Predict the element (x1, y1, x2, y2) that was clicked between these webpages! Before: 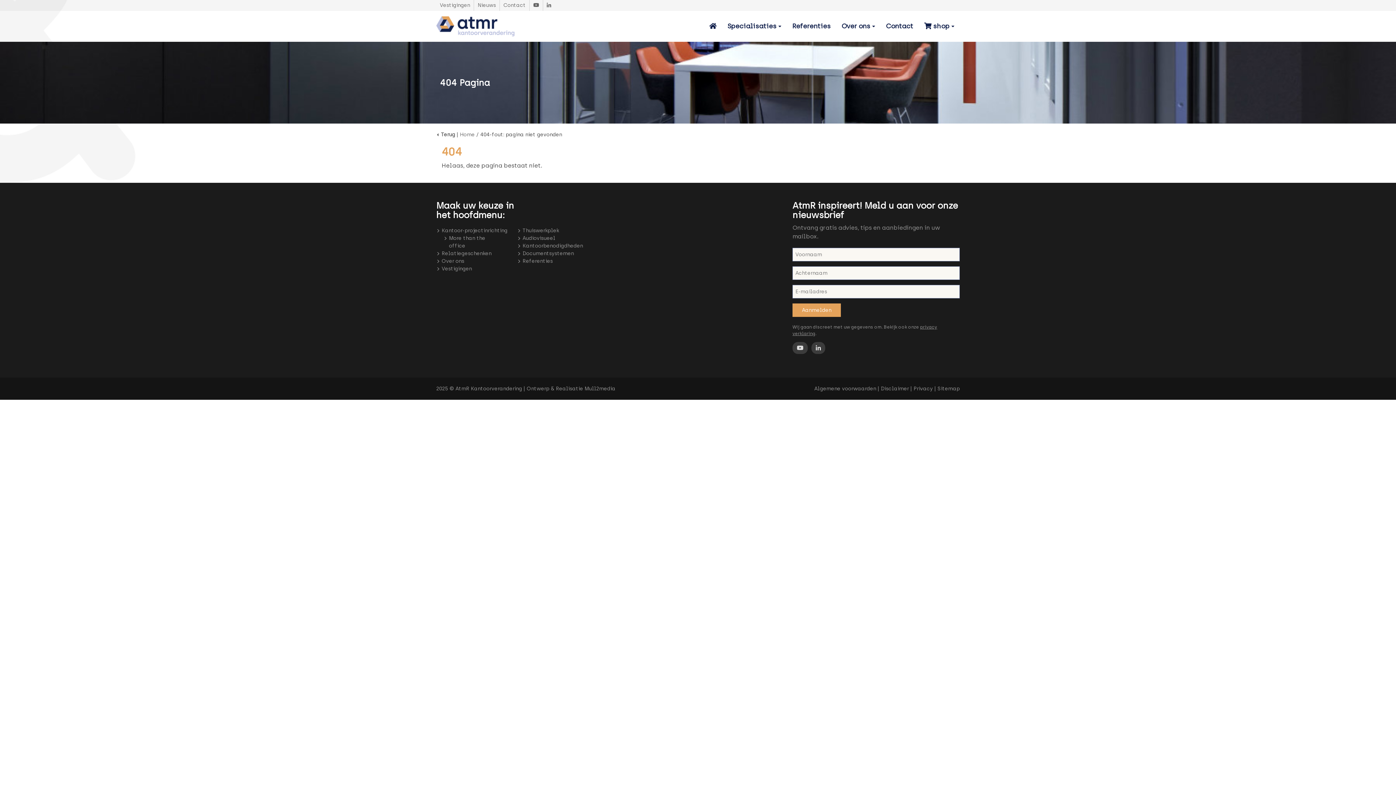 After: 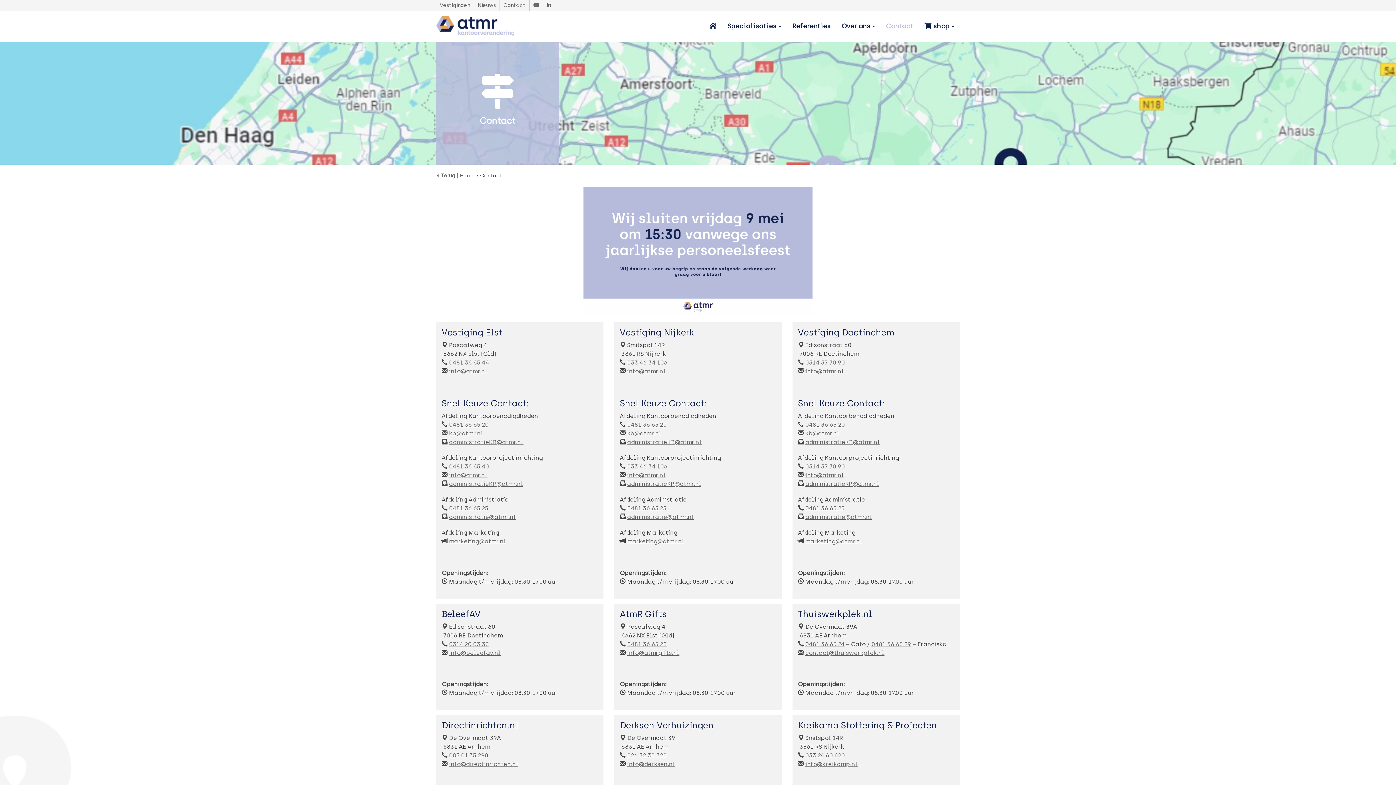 Action: label: Contact bbox: (500, 0, 529, 10)